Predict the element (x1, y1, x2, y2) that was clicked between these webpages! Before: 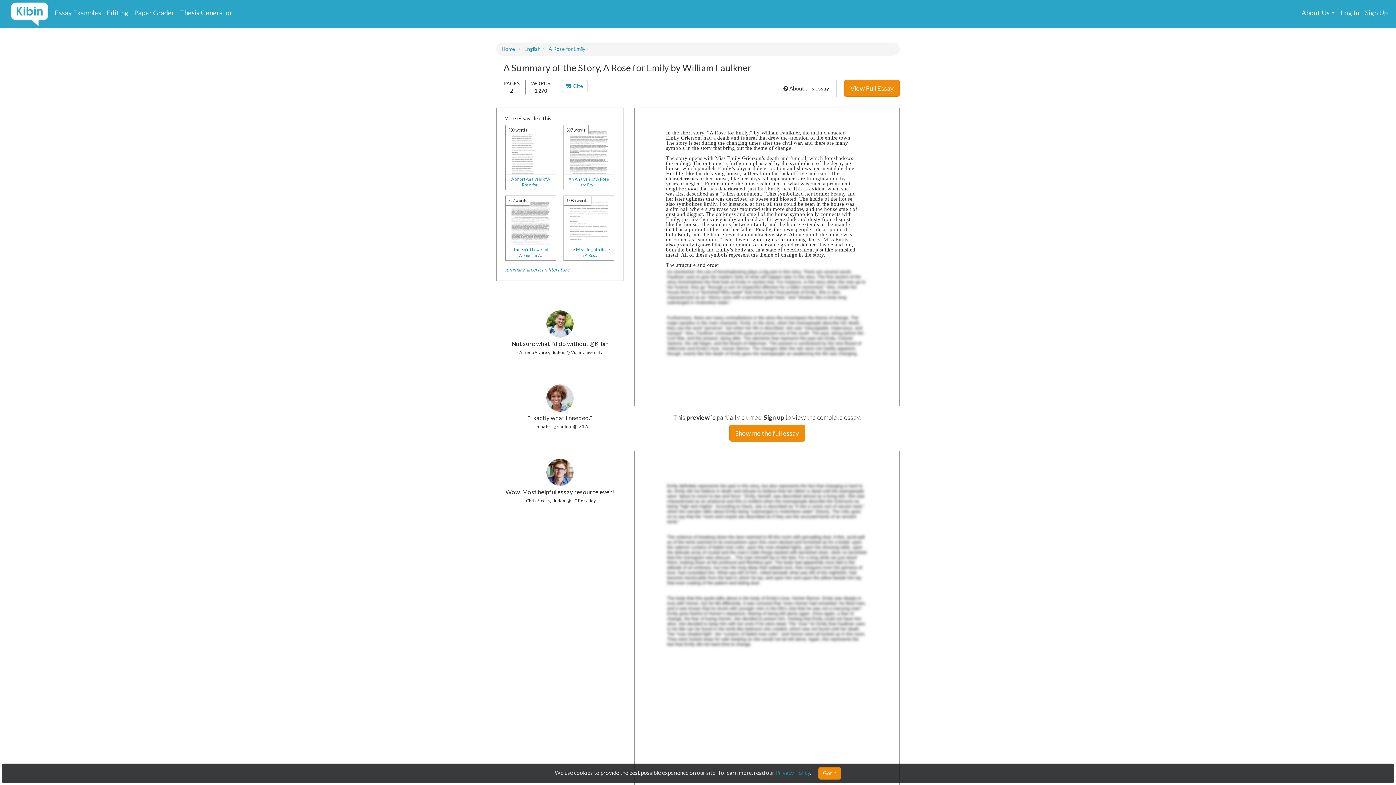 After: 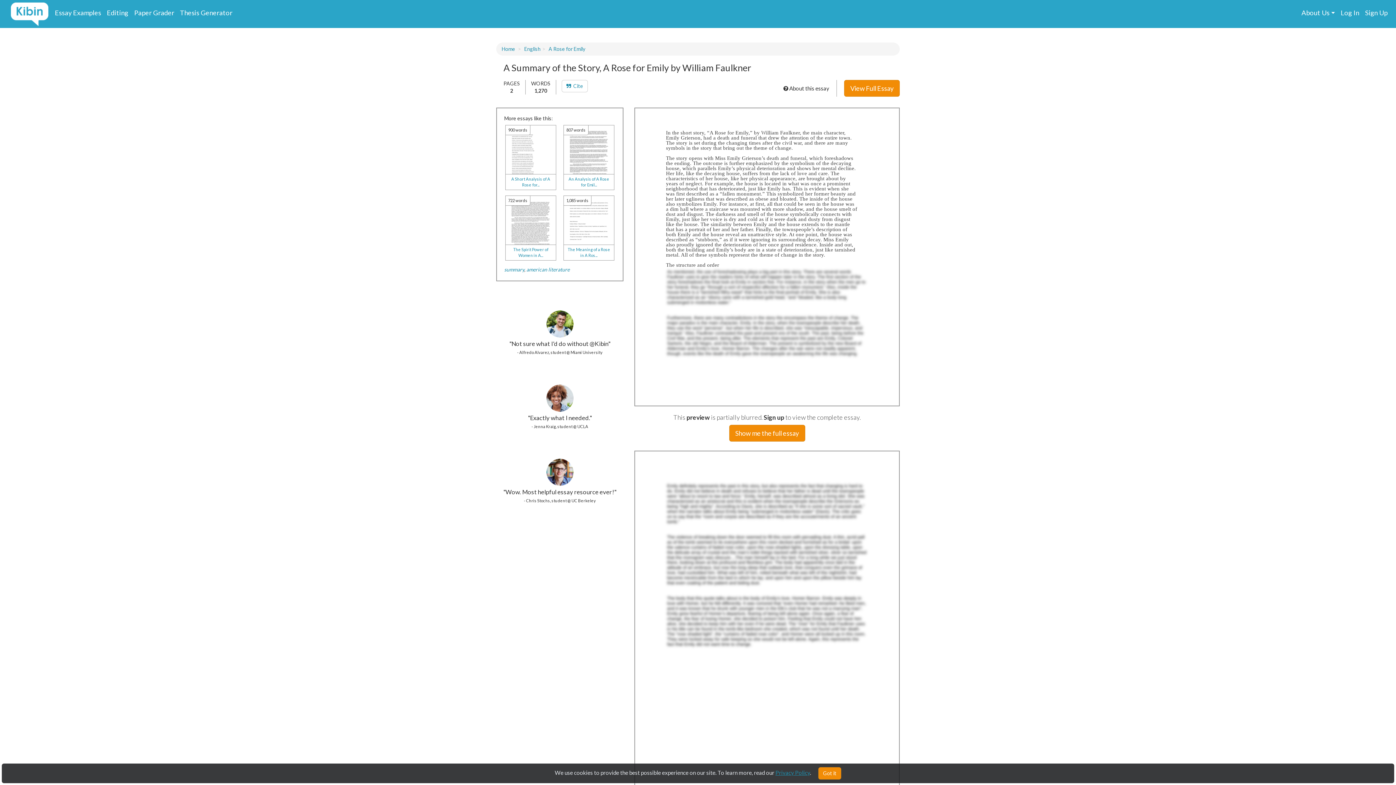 Action: bbox: (775, 769, 810, 776) label: Privacy Policy